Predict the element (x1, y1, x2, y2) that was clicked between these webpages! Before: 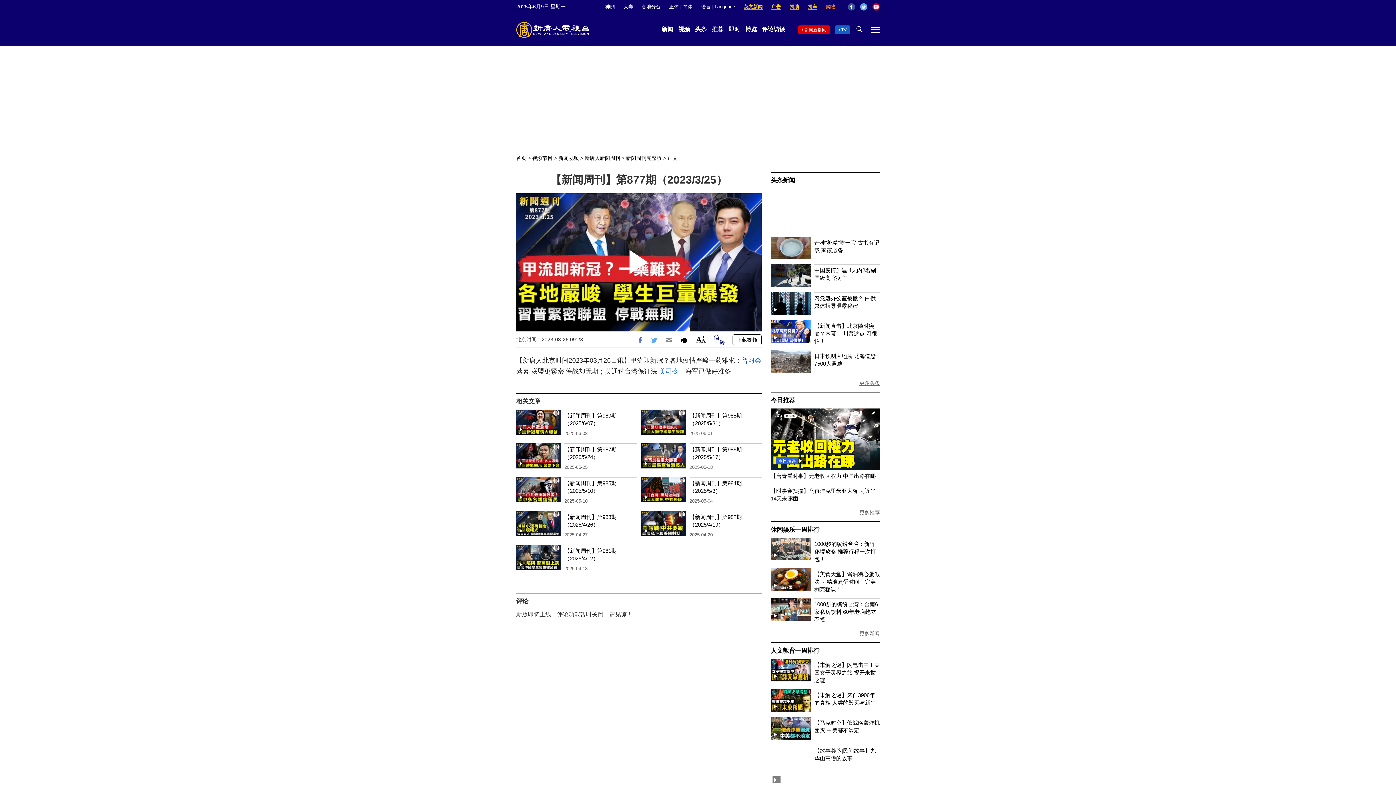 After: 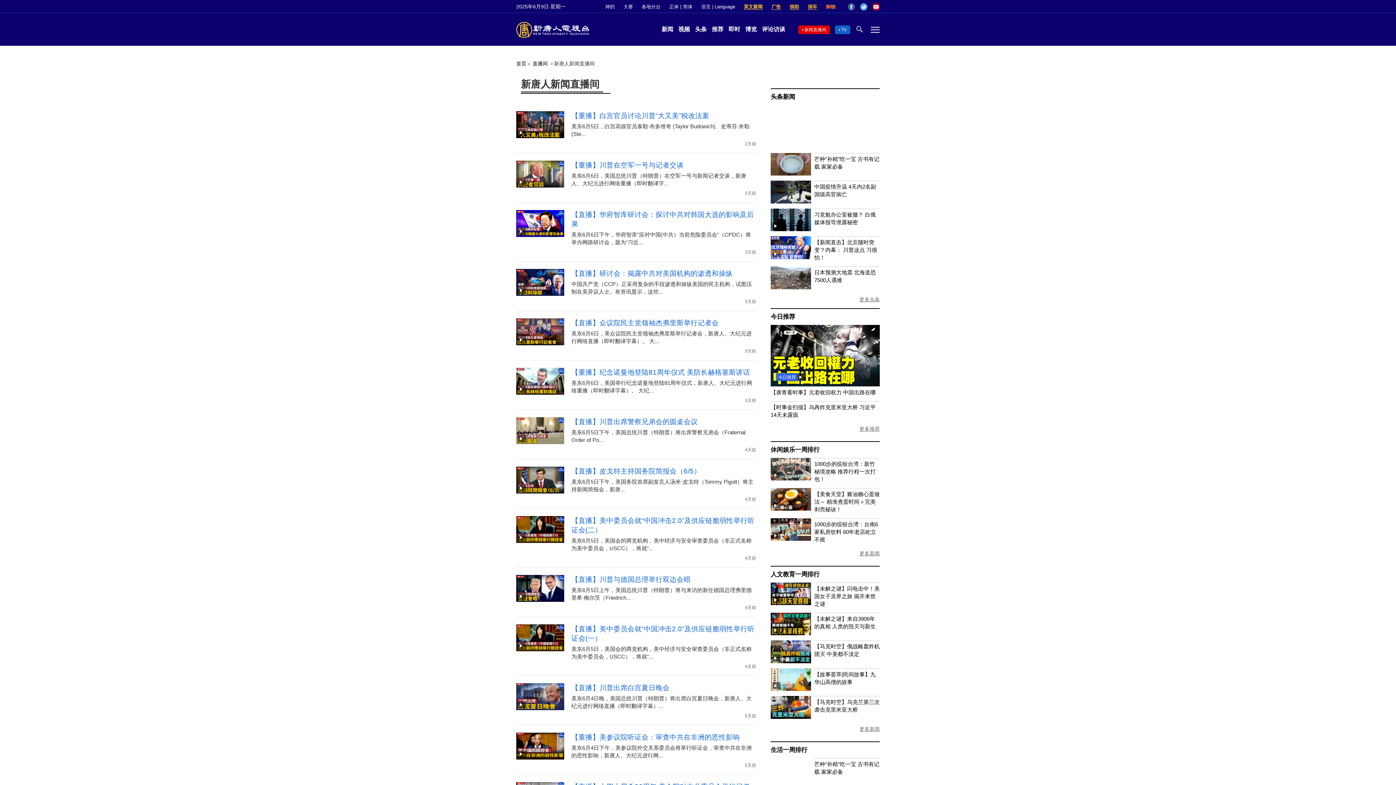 Action: bbox: (804, 27, 826, 32) label: 新闻直播间